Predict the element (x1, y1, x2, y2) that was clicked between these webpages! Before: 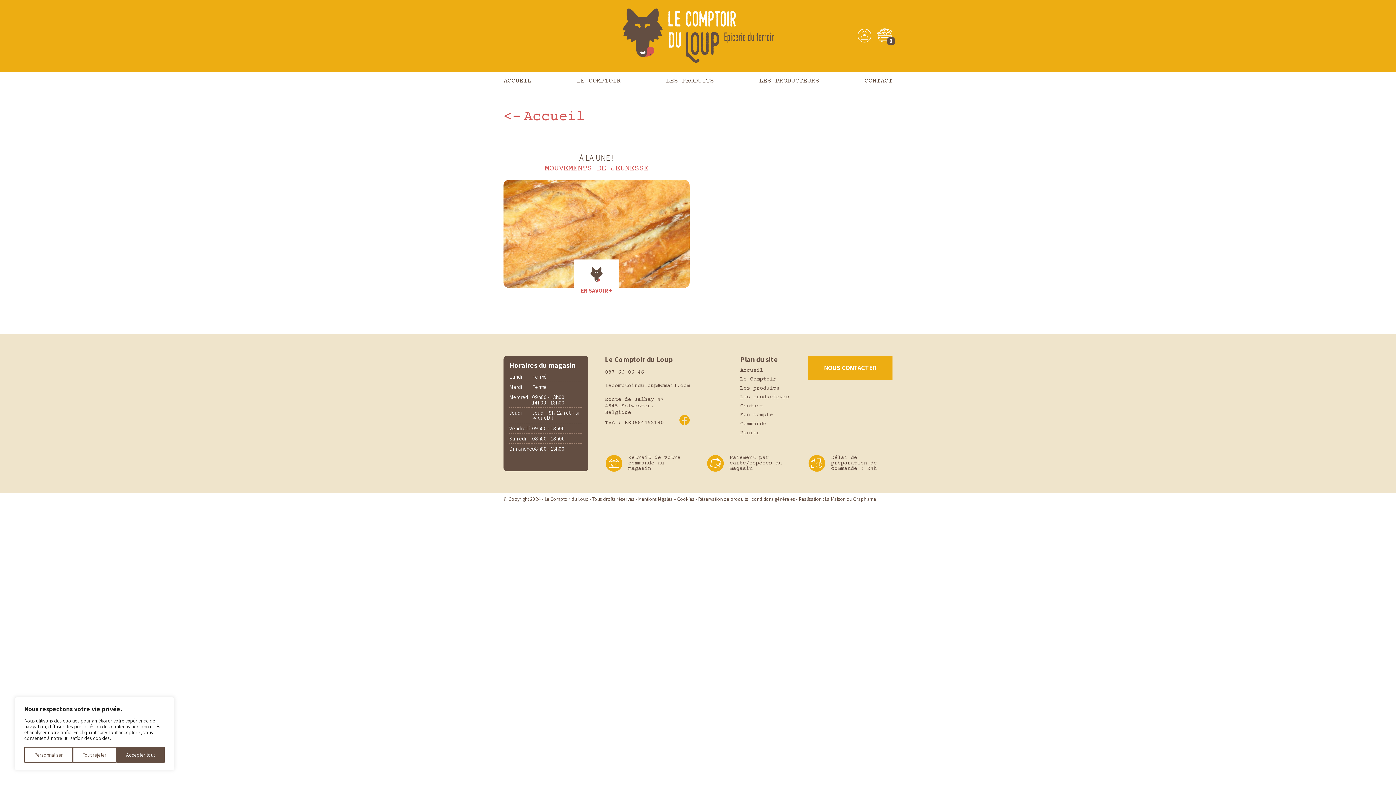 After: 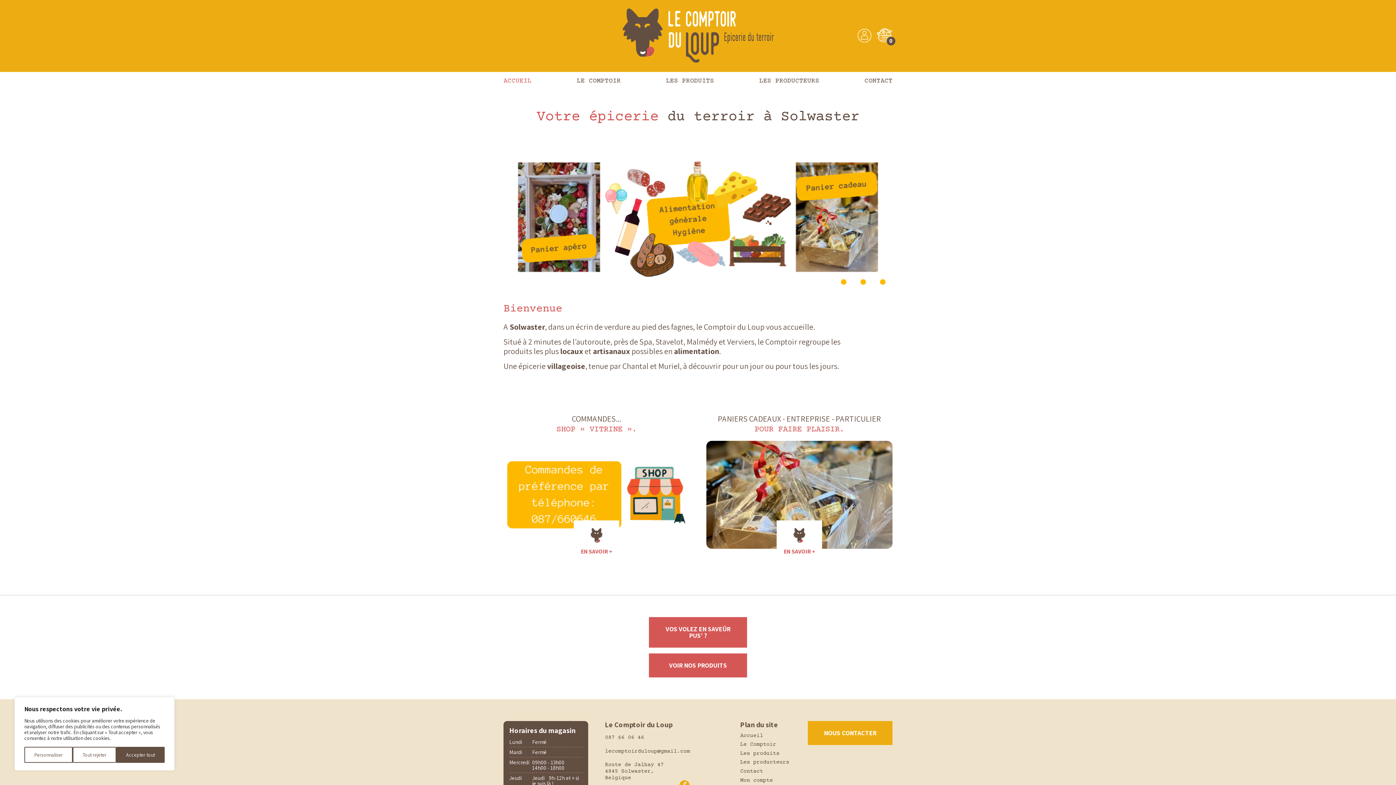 Action: bbox: (620, 5, 775, 66)